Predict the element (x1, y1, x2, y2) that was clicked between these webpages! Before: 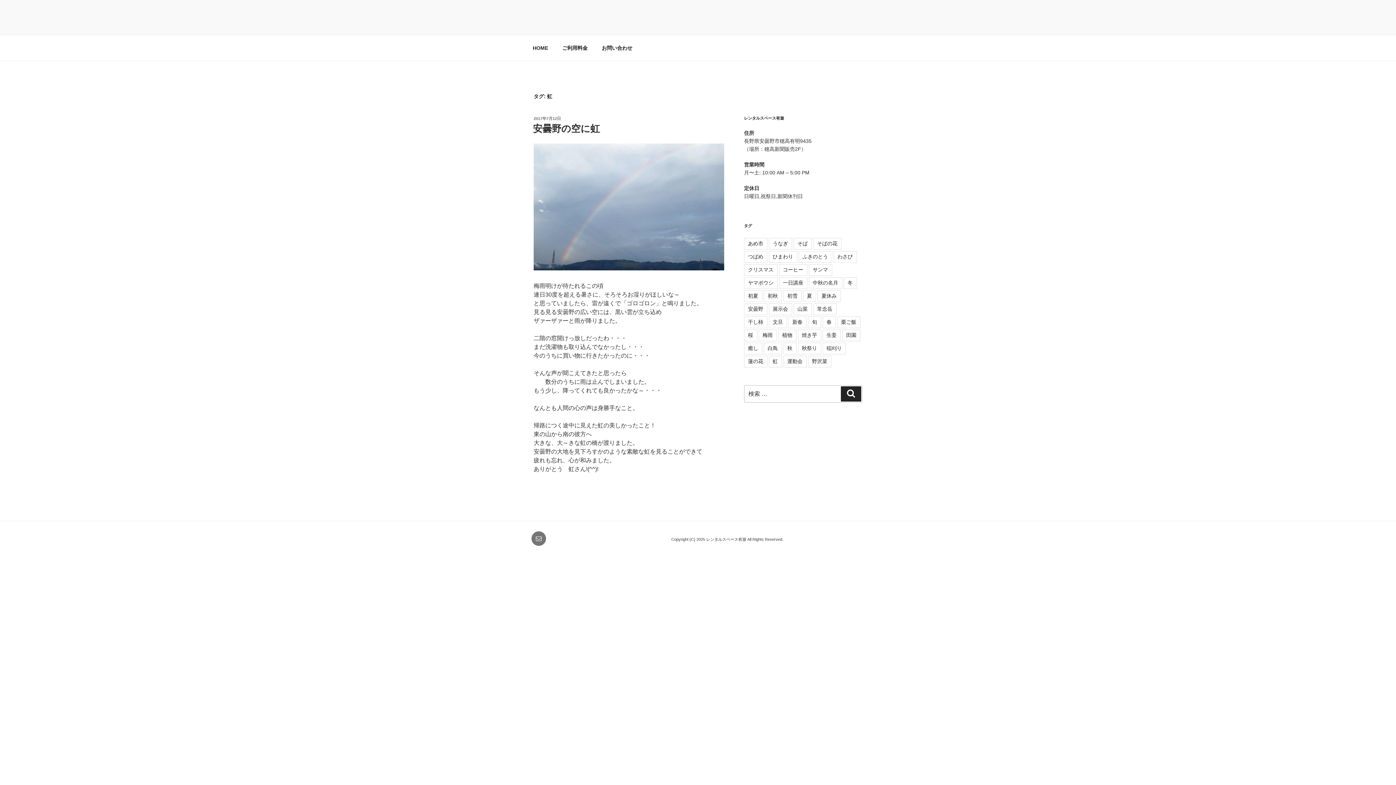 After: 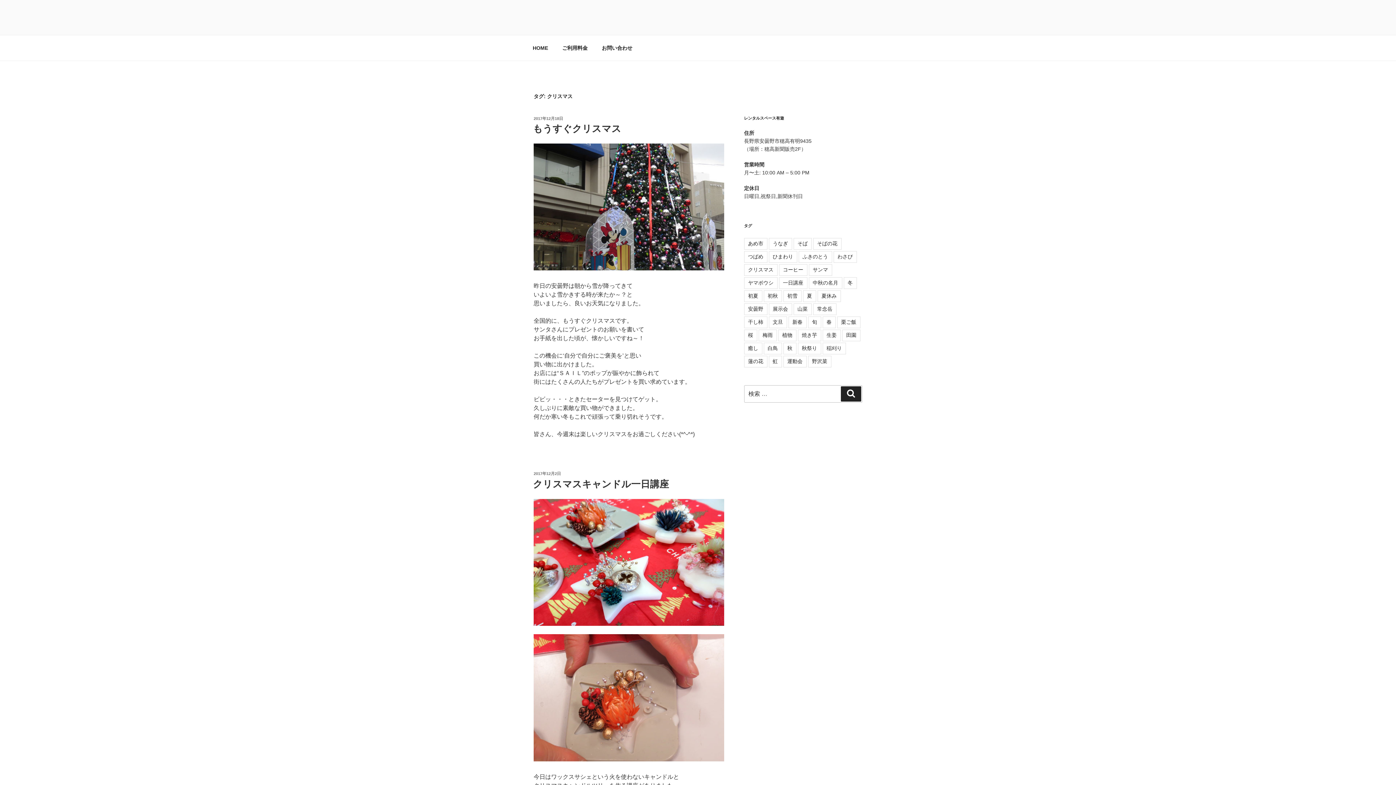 Action: label: クリスマス bbox: (744, 264, 777, 275)